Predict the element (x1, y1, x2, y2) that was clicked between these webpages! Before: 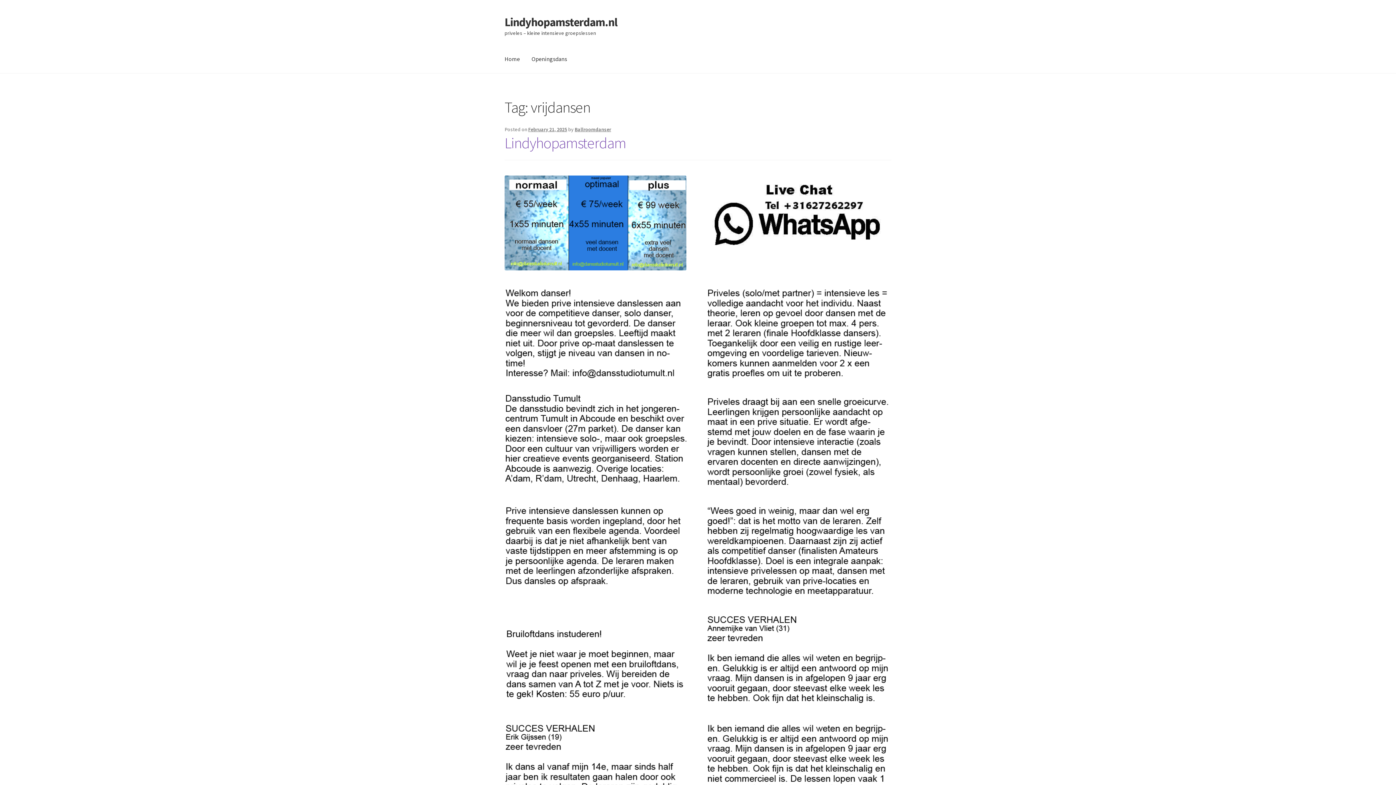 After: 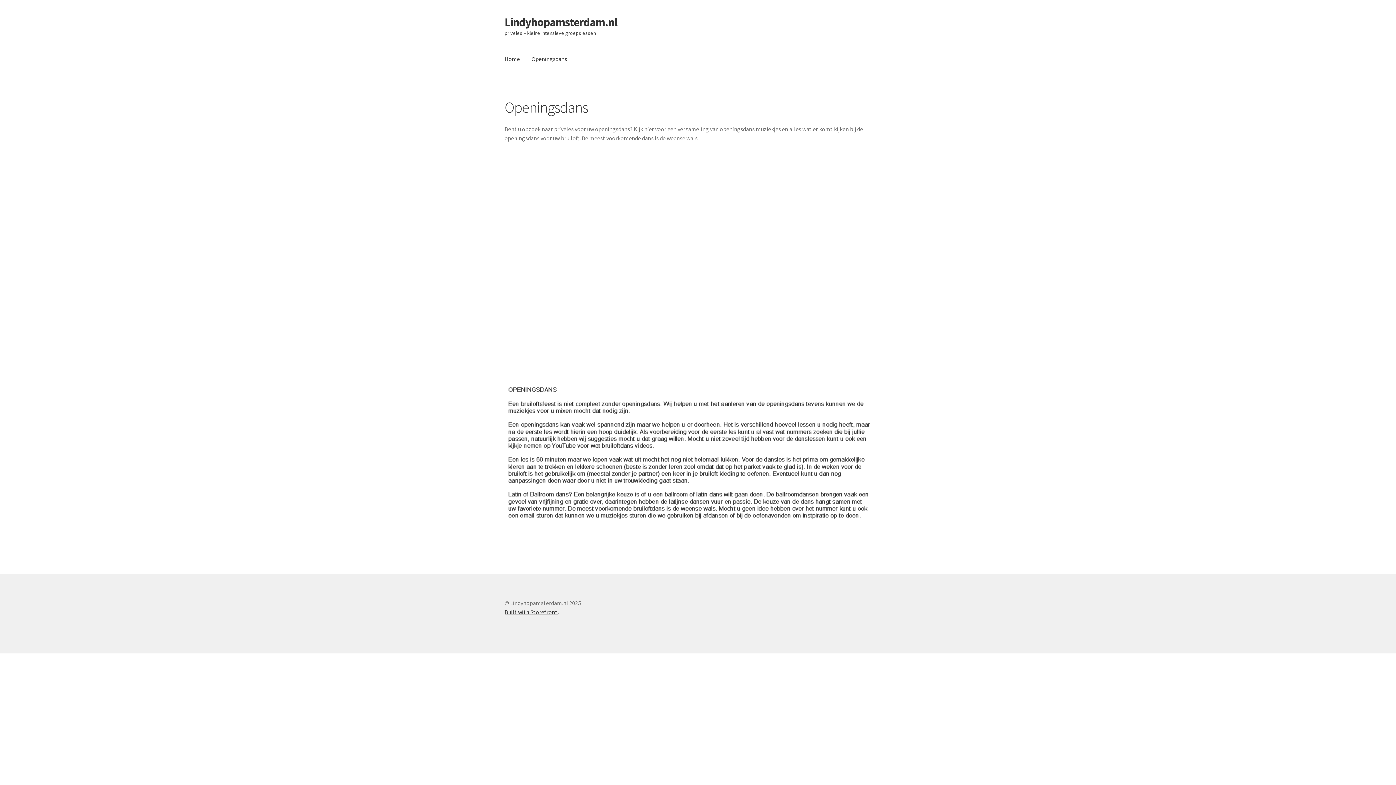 Action: label: Openingsdans bbox: (525, 45, 573, 73)